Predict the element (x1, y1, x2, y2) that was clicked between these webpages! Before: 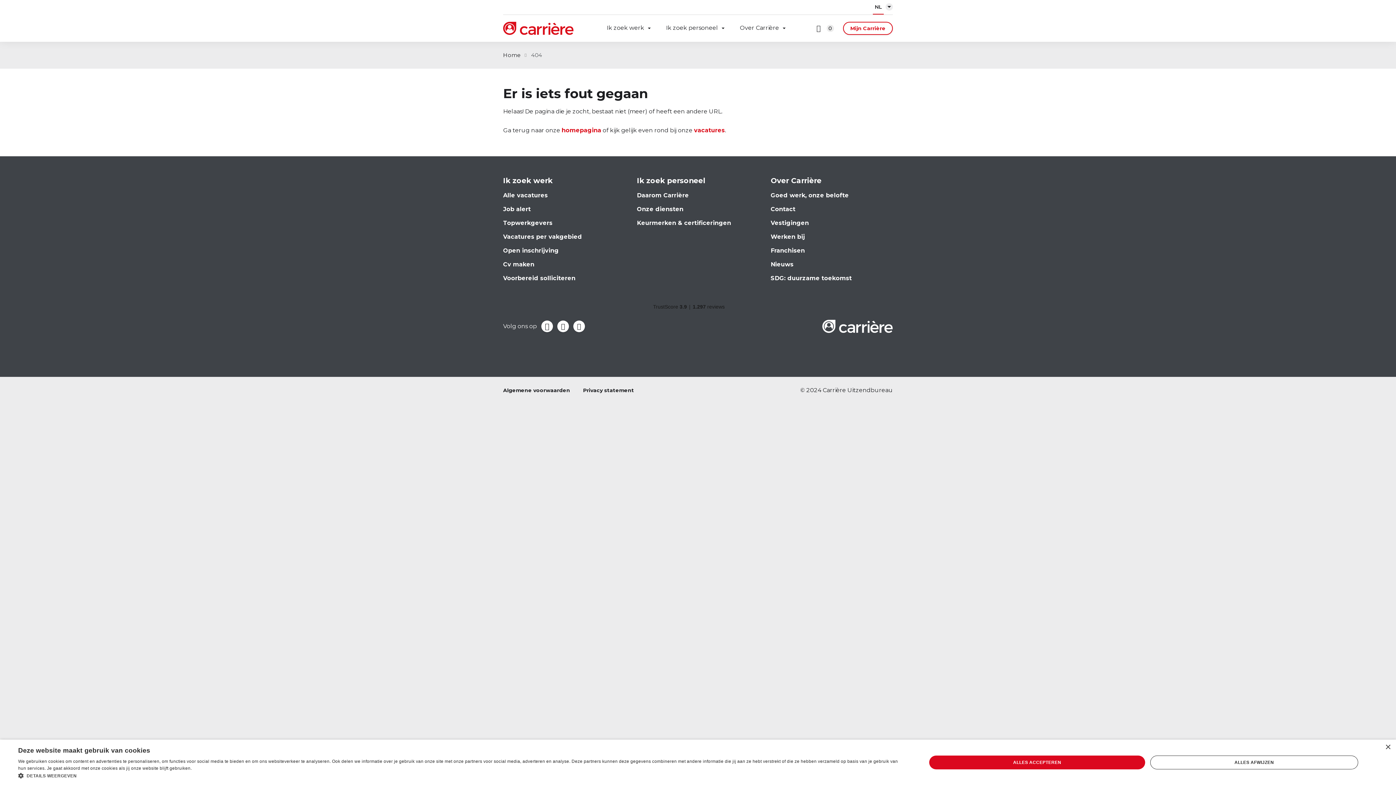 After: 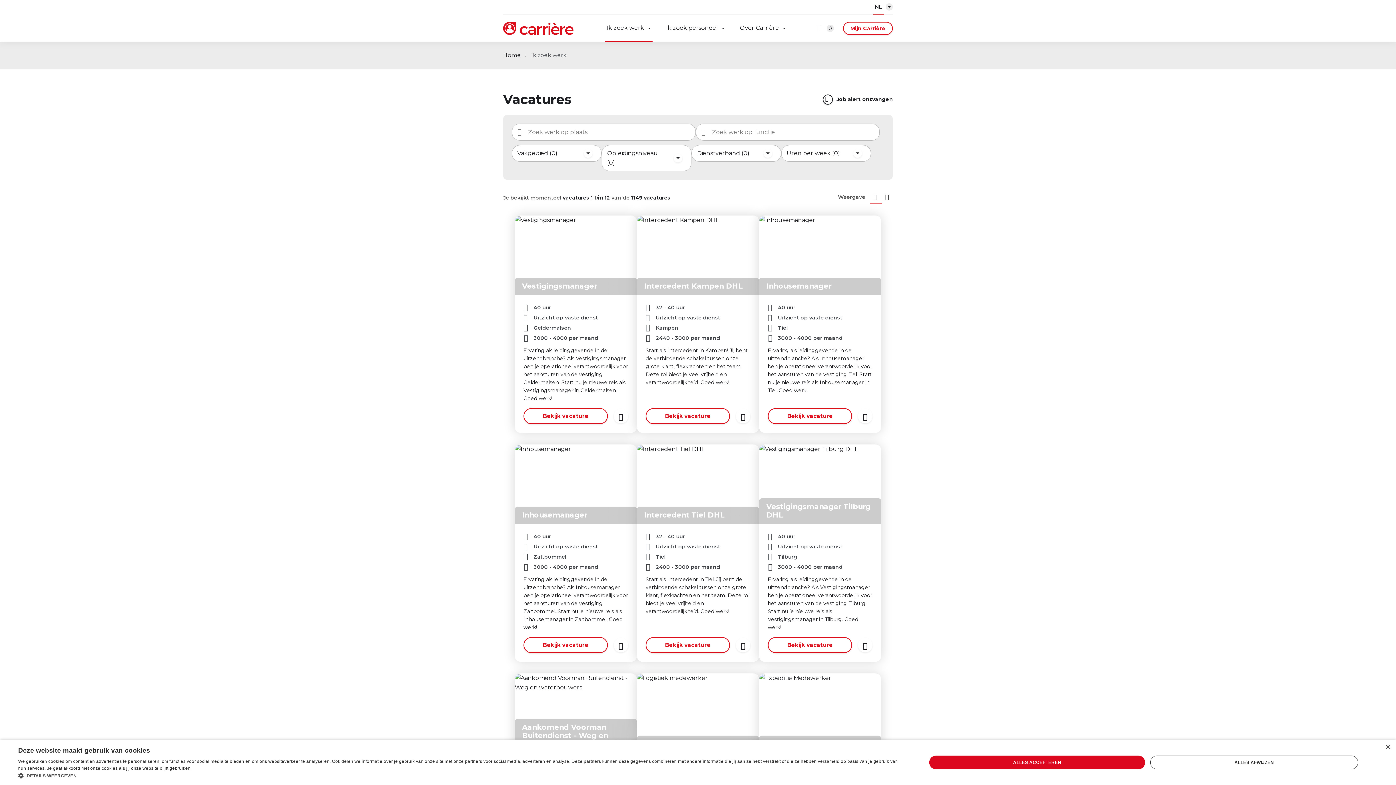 Action: bbox: (503, 192, 548, 198) label: Alle vacatures